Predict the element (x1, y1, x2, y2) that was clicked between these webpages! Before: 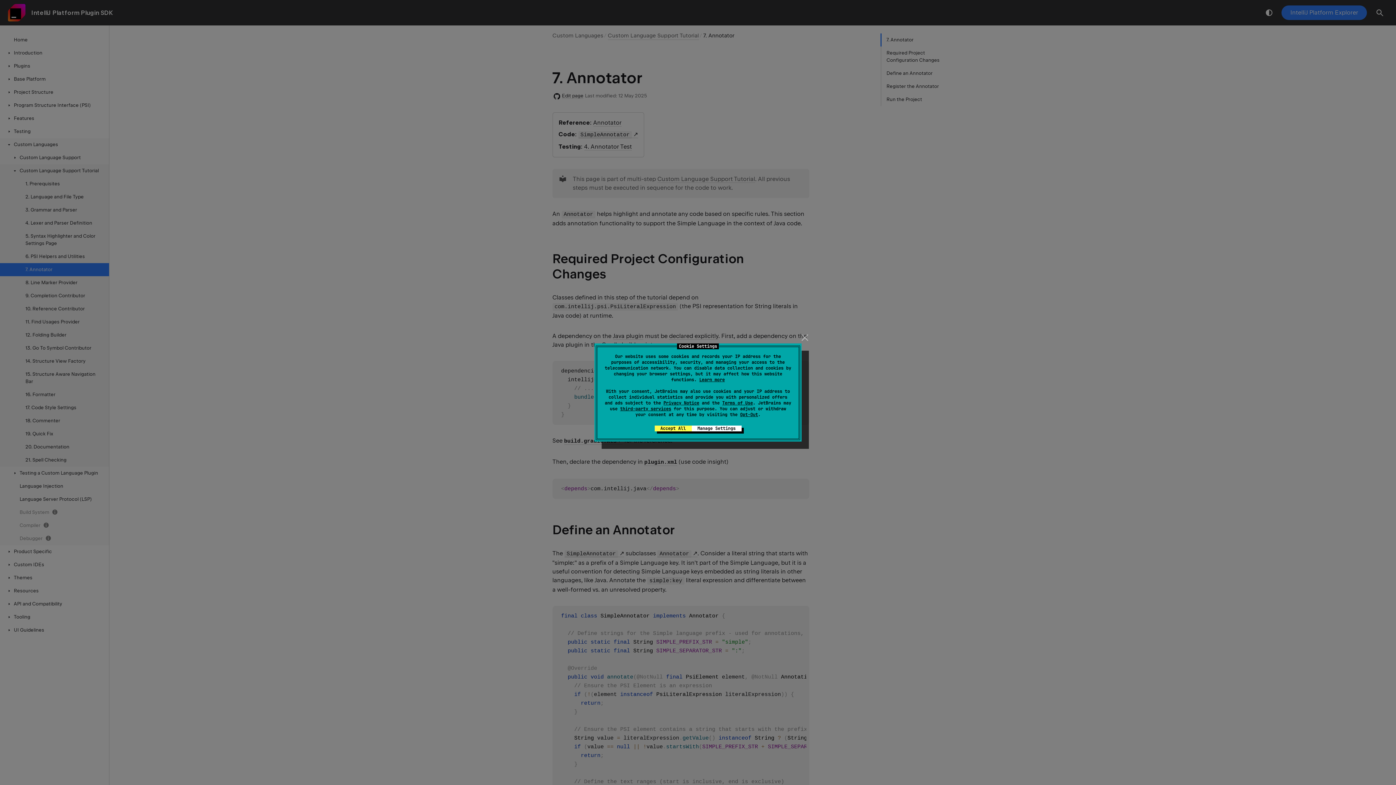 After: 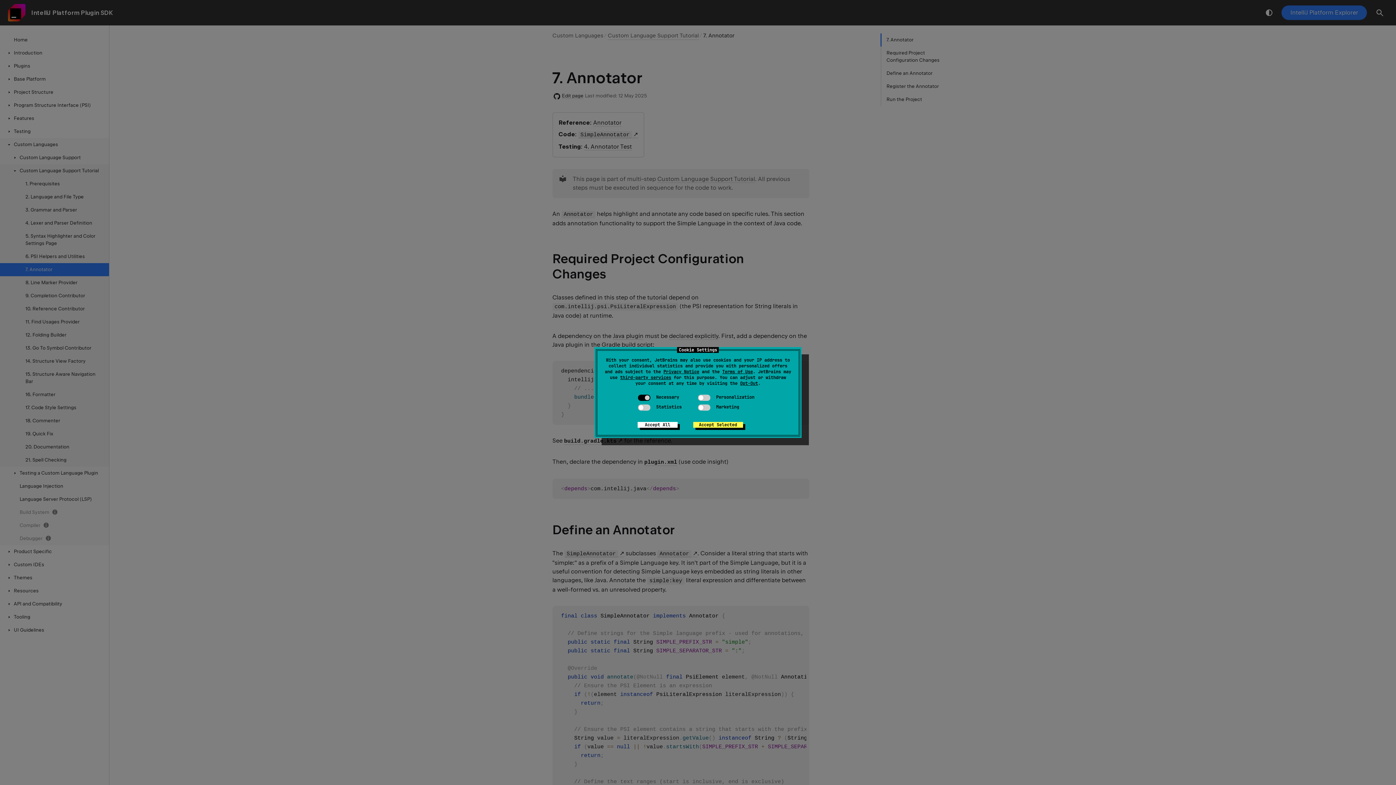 Action: label: Manage Settings bbox: (691, 425, 741, 431)